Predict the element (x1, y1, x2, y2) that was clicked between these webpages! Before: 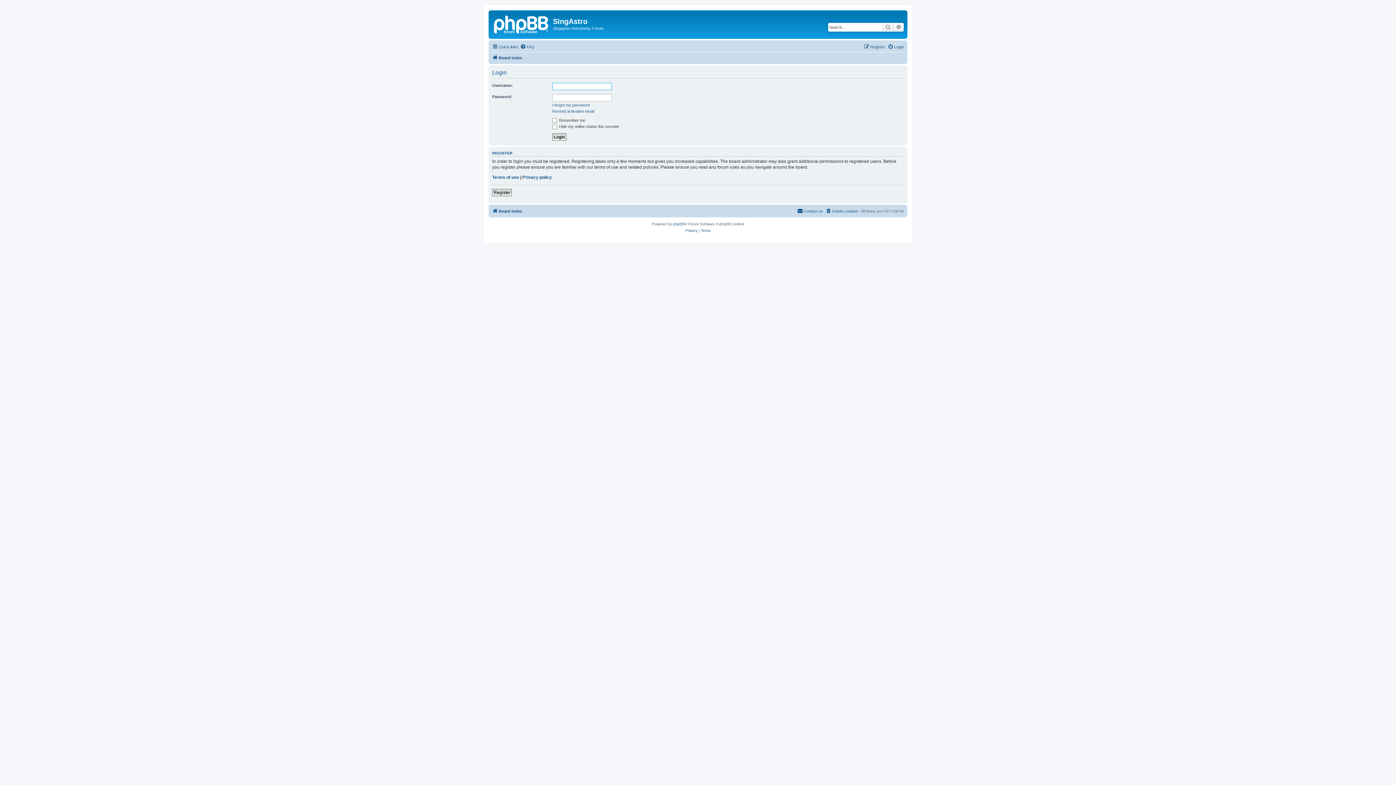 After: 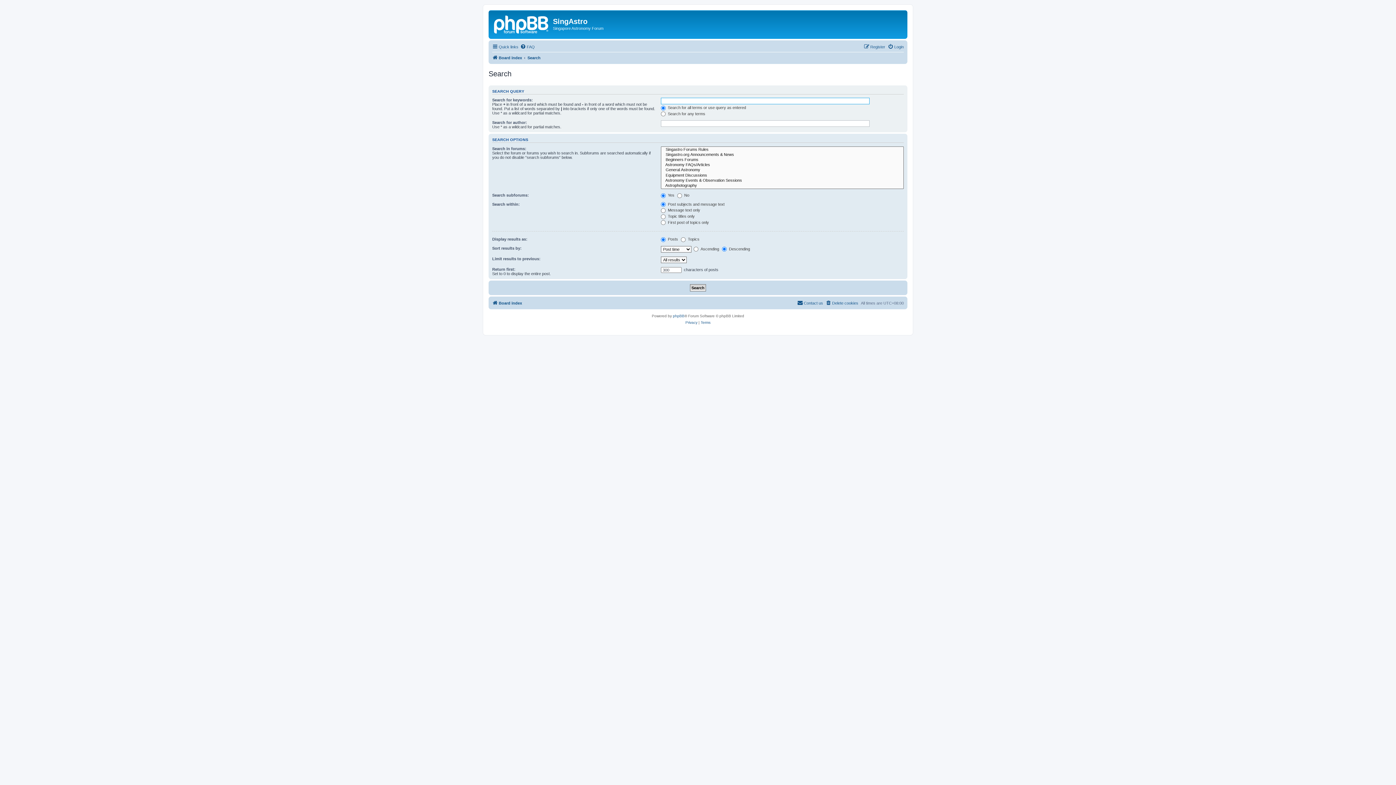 Action: label: Search bbox: (882, 22, 893, 31)